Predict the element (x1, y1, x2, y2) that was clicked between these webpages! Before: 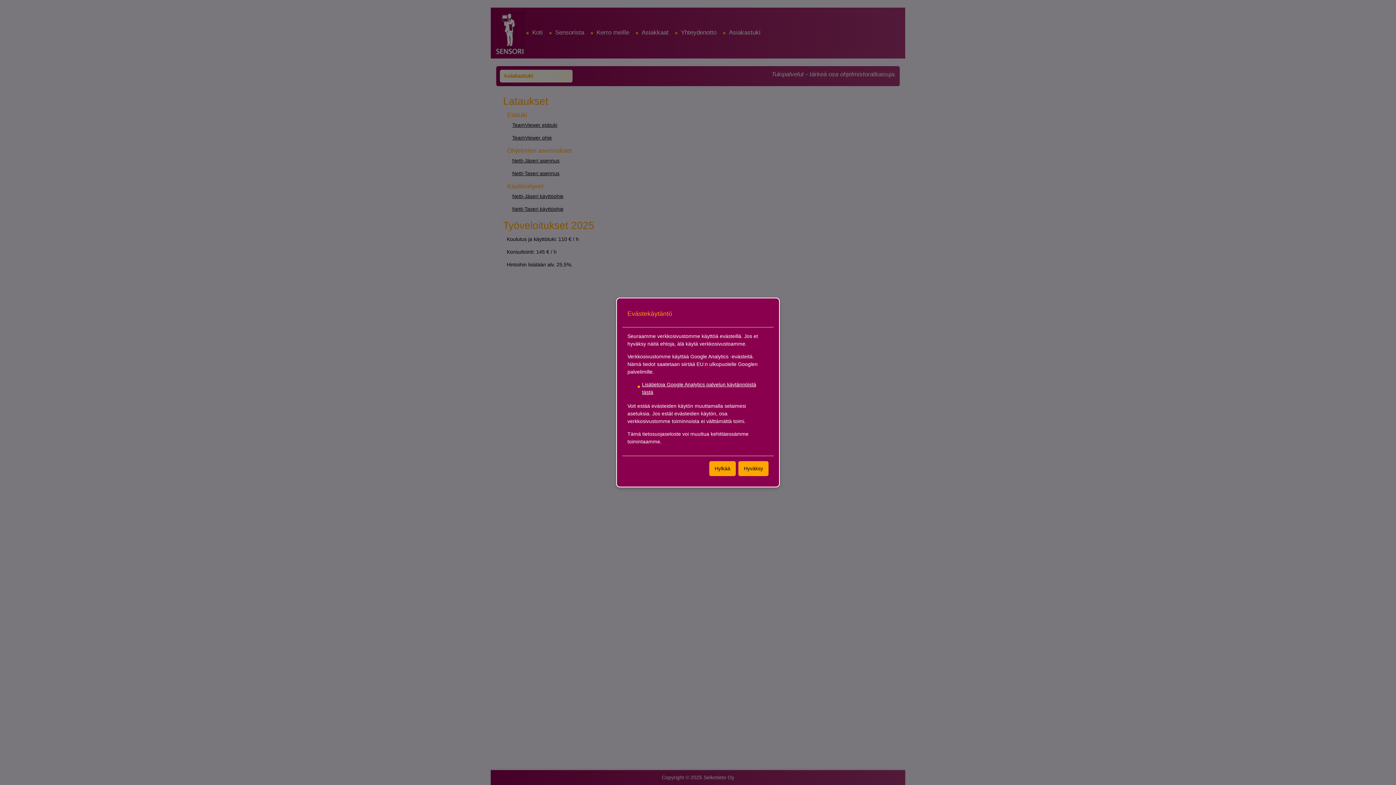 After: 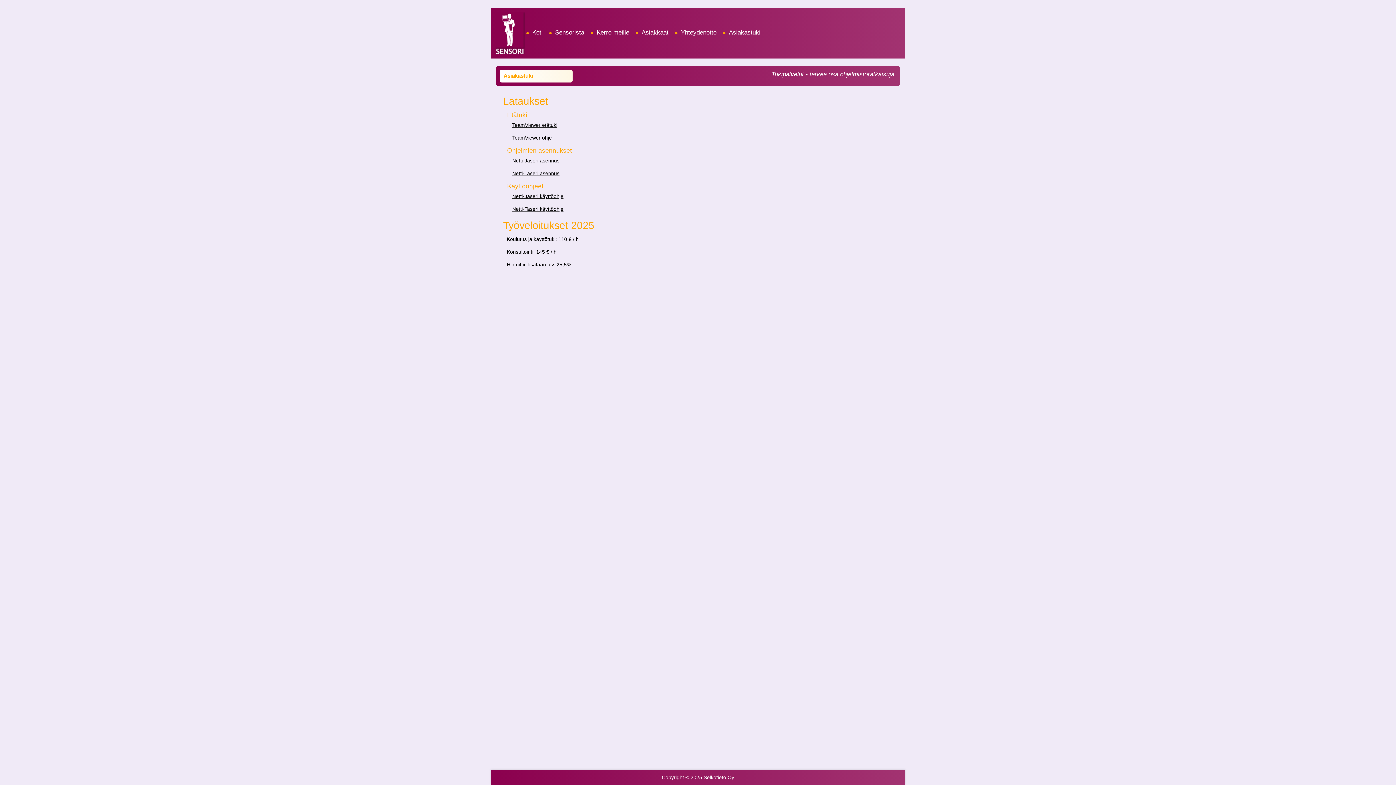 Action: bbox: (709, 461, 736, 476) label: Hylkää